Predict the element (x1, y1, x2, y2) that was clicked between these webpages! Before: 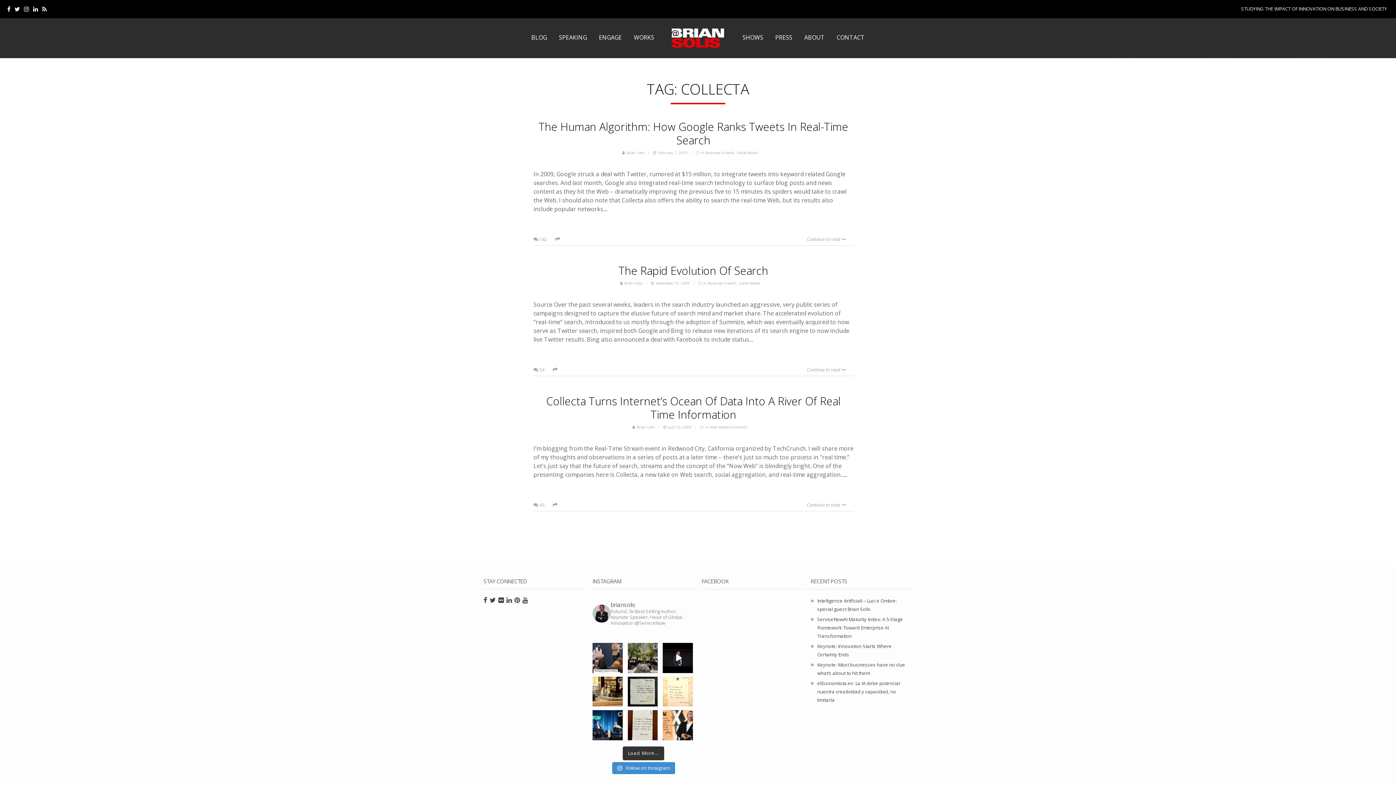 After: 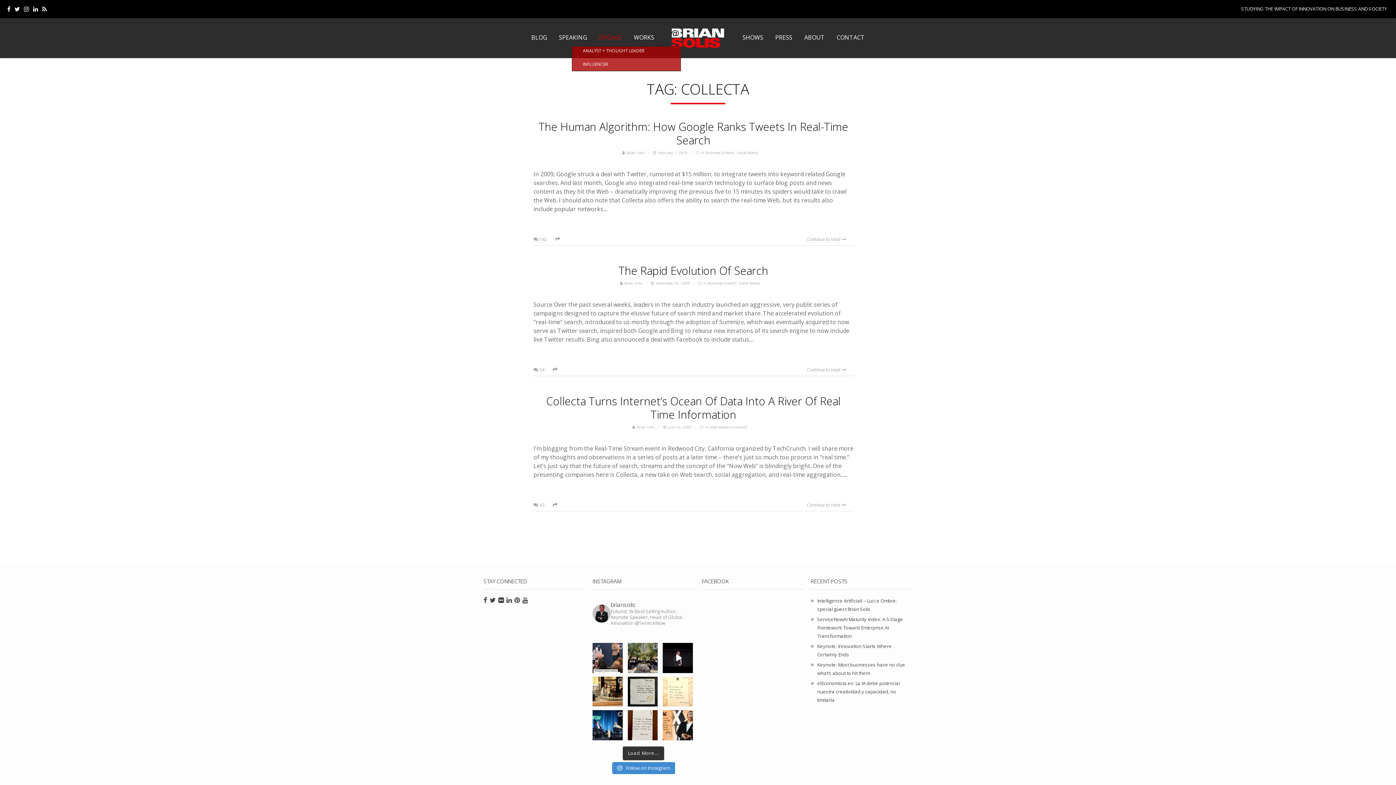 Action: bbox: (599, 33, 622, 41) label: ENGAGE